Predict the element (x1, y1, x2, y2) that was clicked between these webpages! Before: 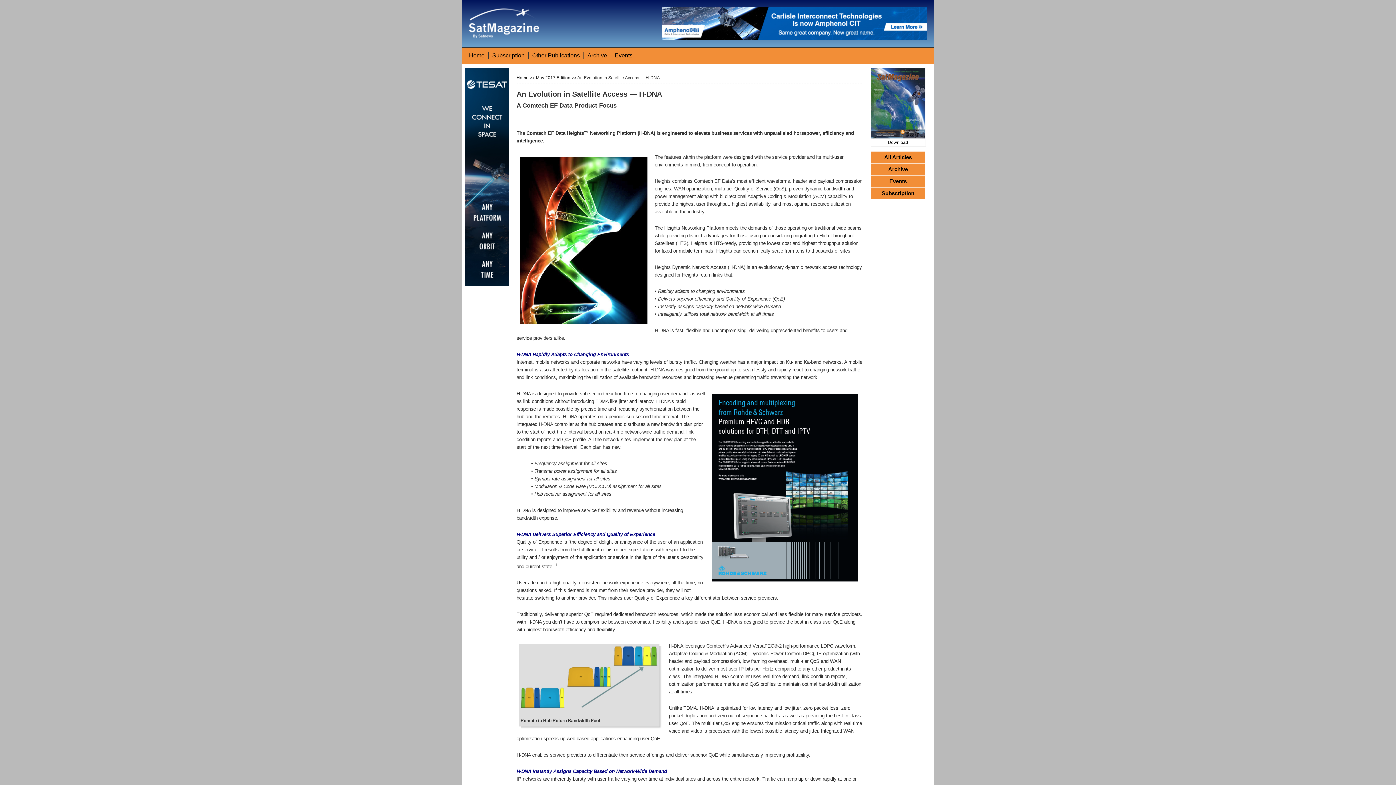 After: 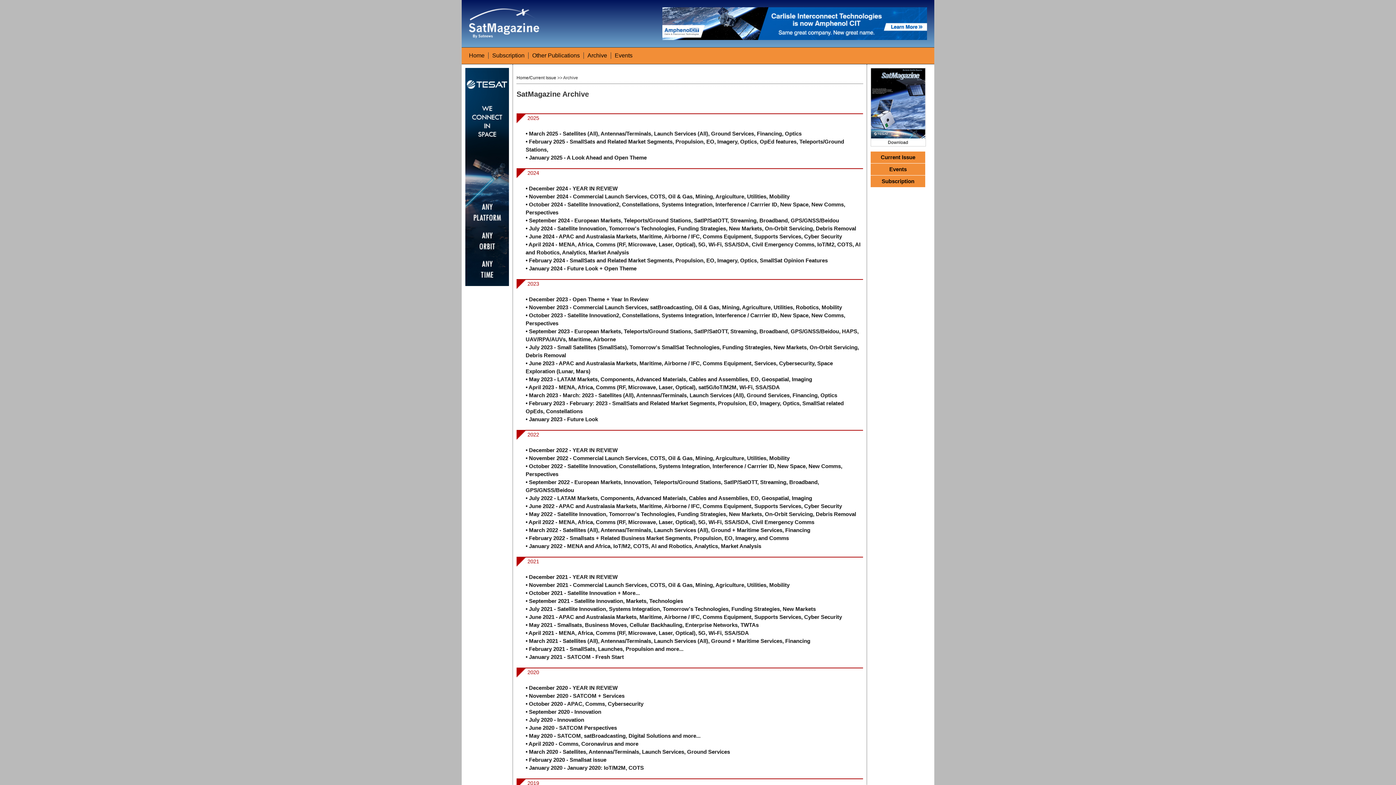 Action: bbox: (871, 163, 925, 175) label: Archive